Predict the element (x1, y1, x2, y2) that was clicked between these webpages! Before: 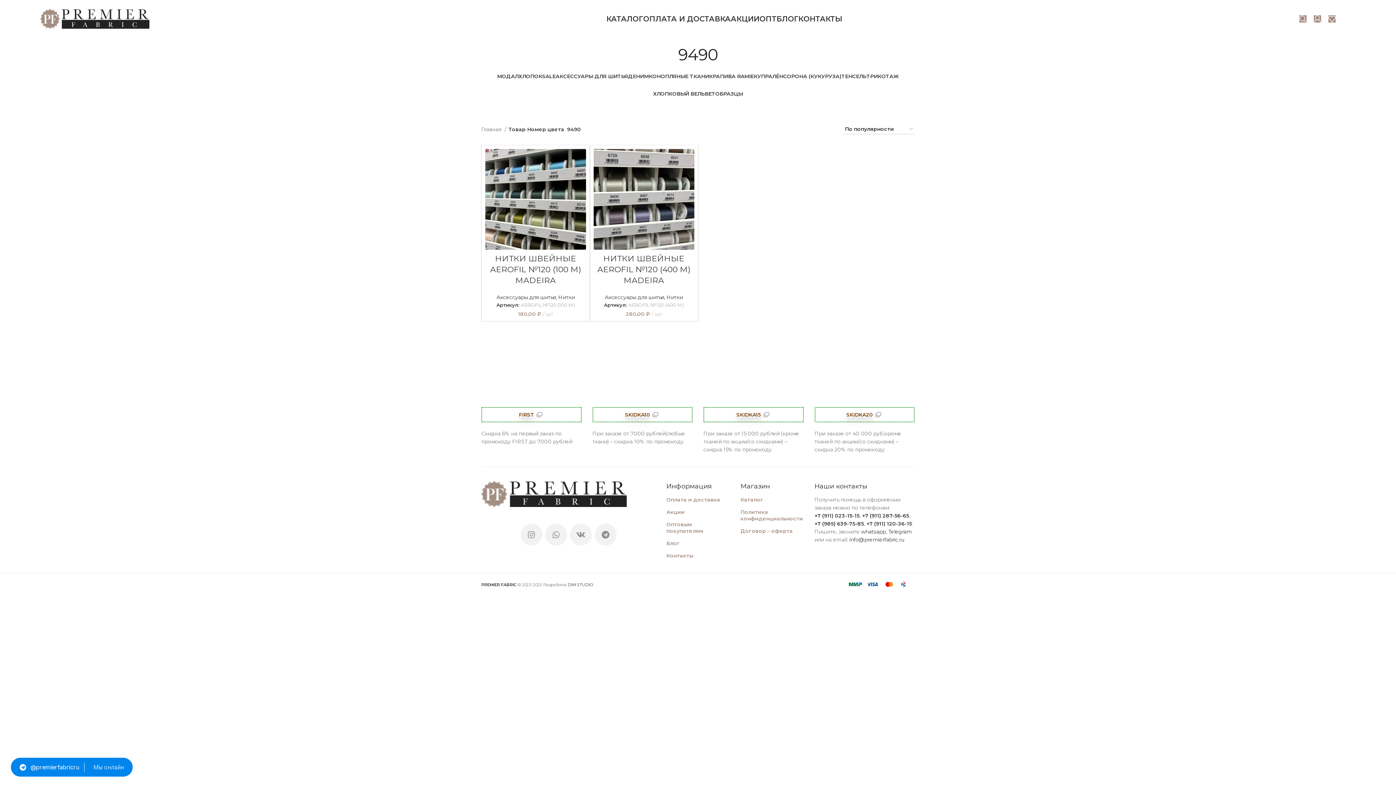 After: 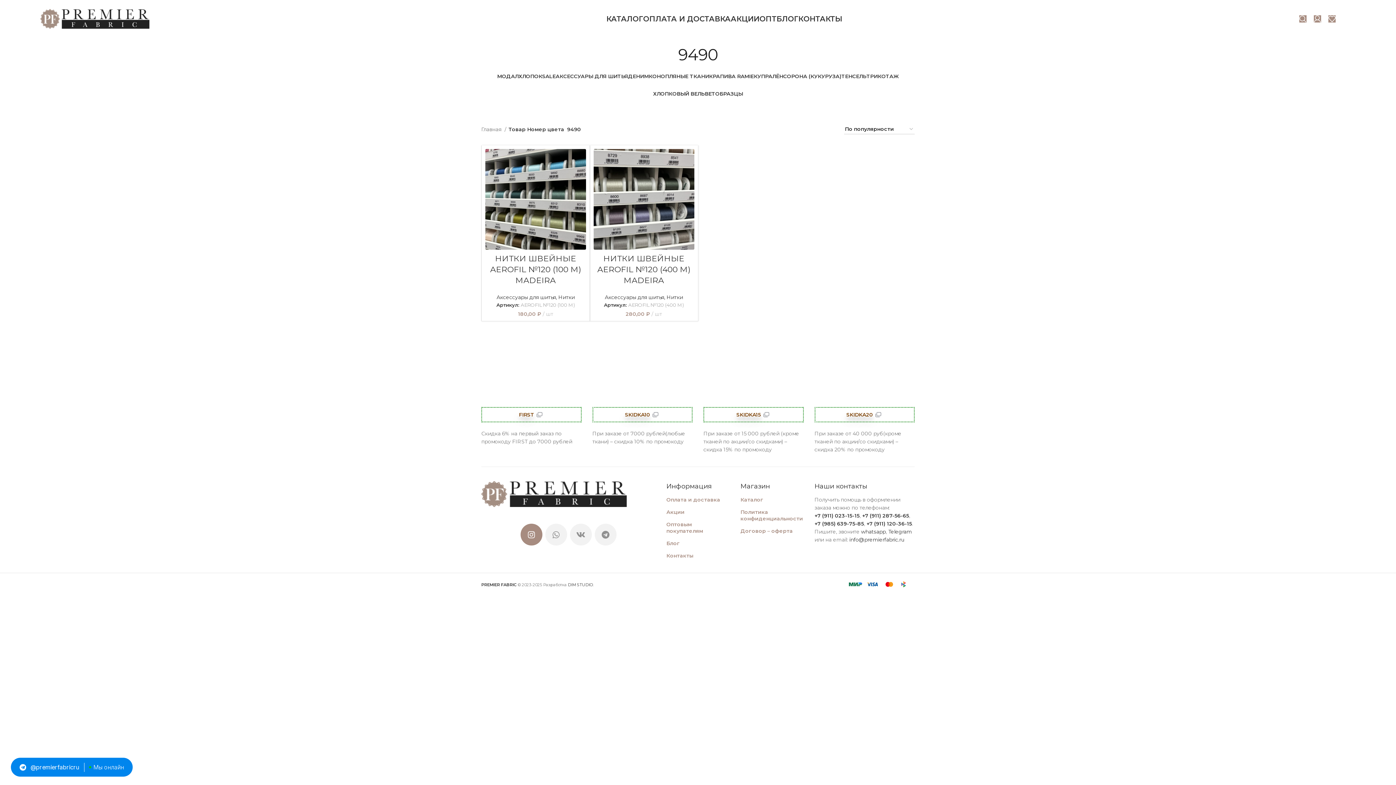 Action: label: Instagram social link bbox: (520, 524, 542, 545)